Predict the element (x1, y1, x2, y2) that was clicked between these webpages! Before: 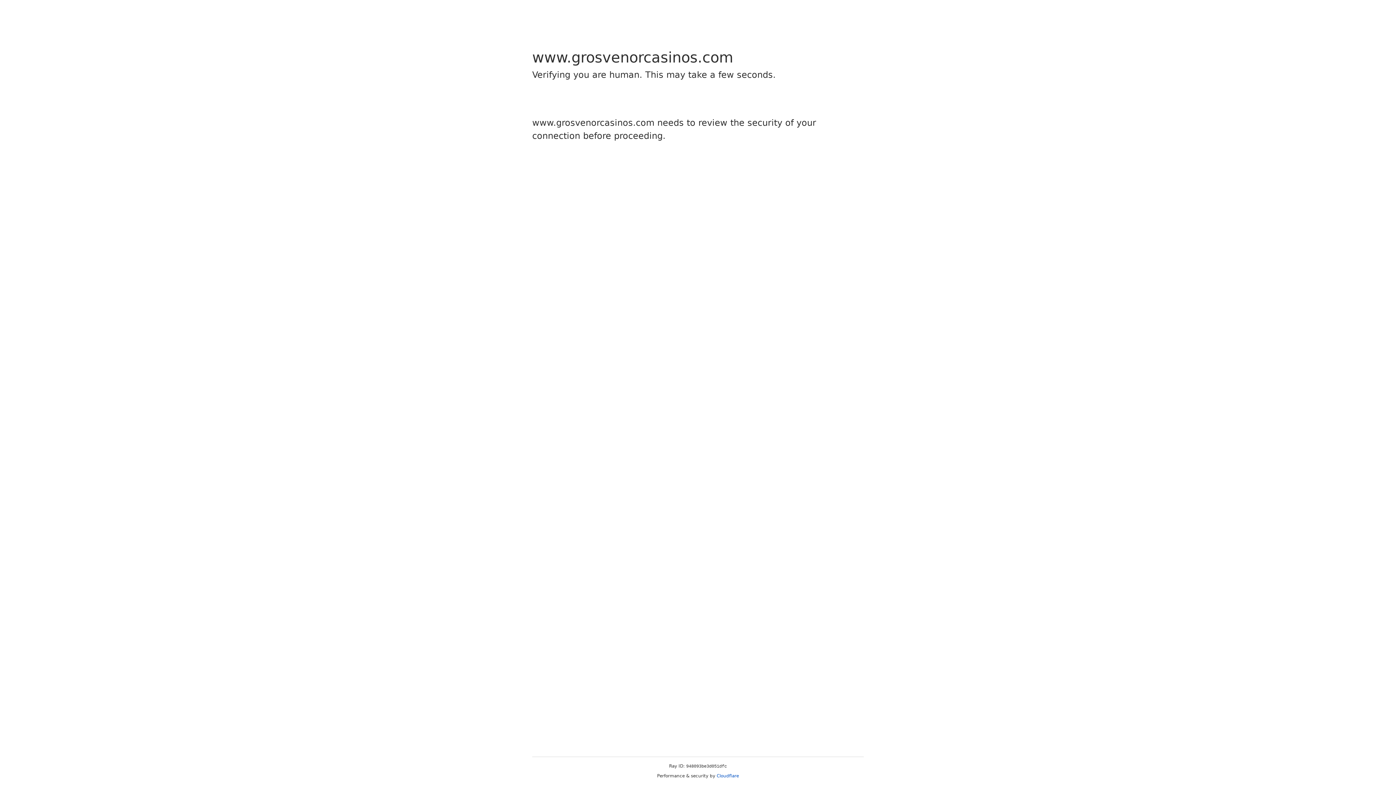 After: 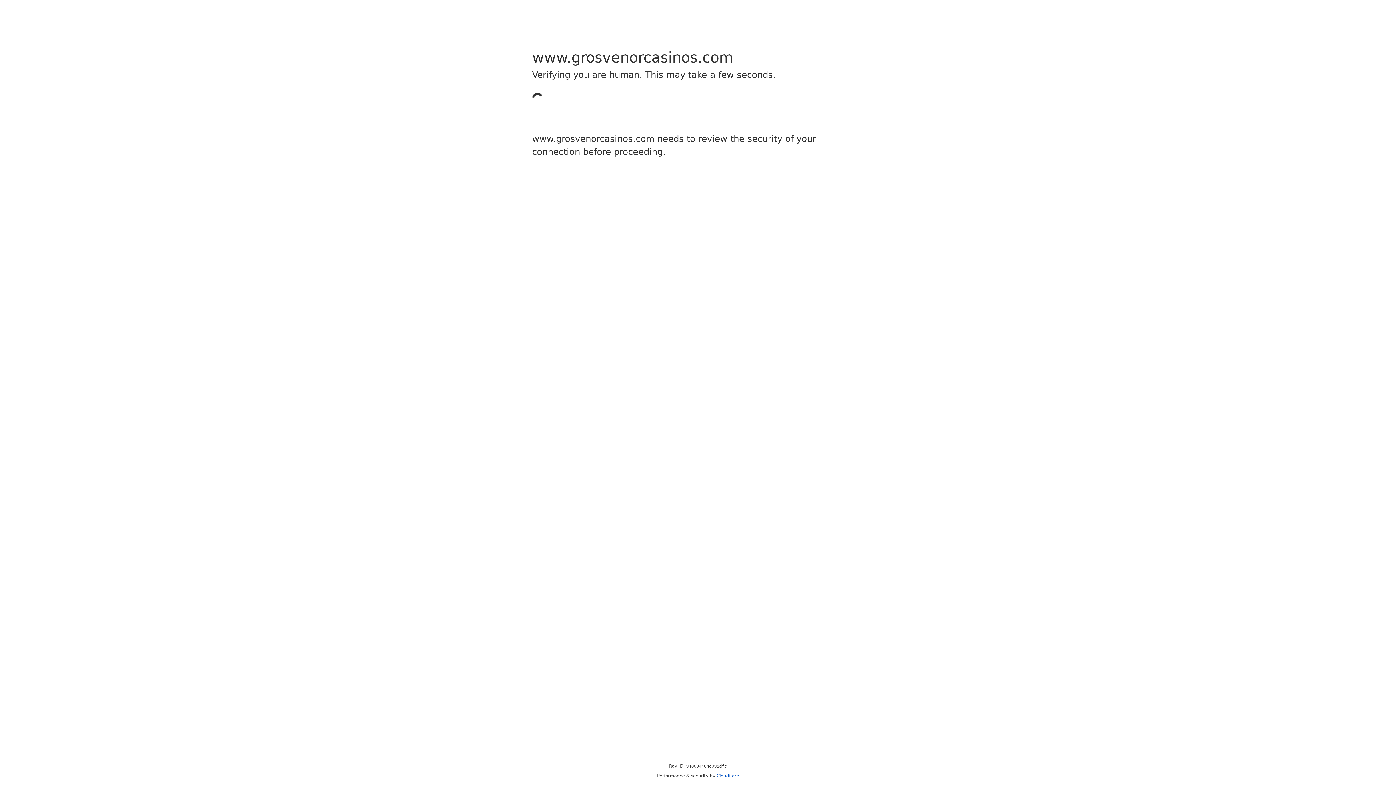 Action: bbox: (716, 773, 739, 778) label: Cloudflare